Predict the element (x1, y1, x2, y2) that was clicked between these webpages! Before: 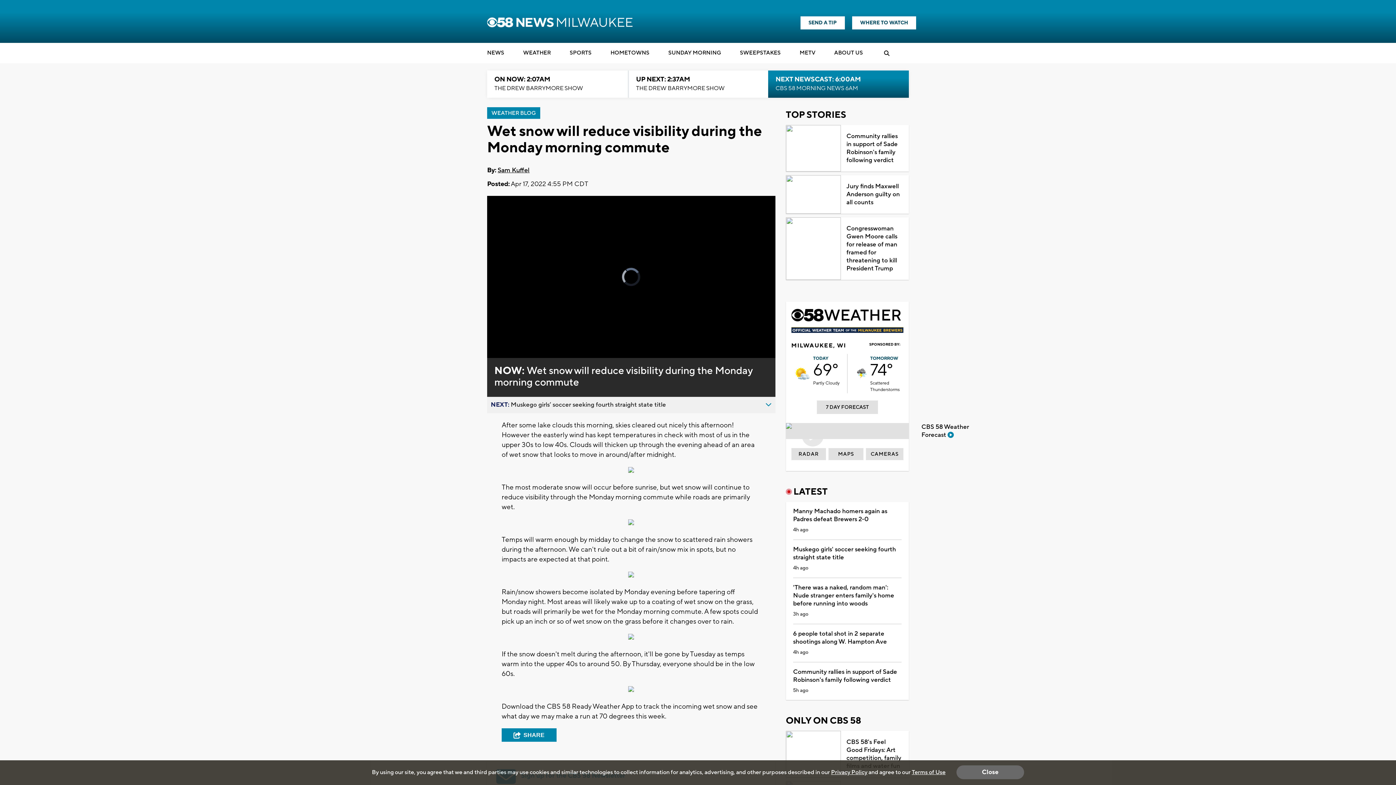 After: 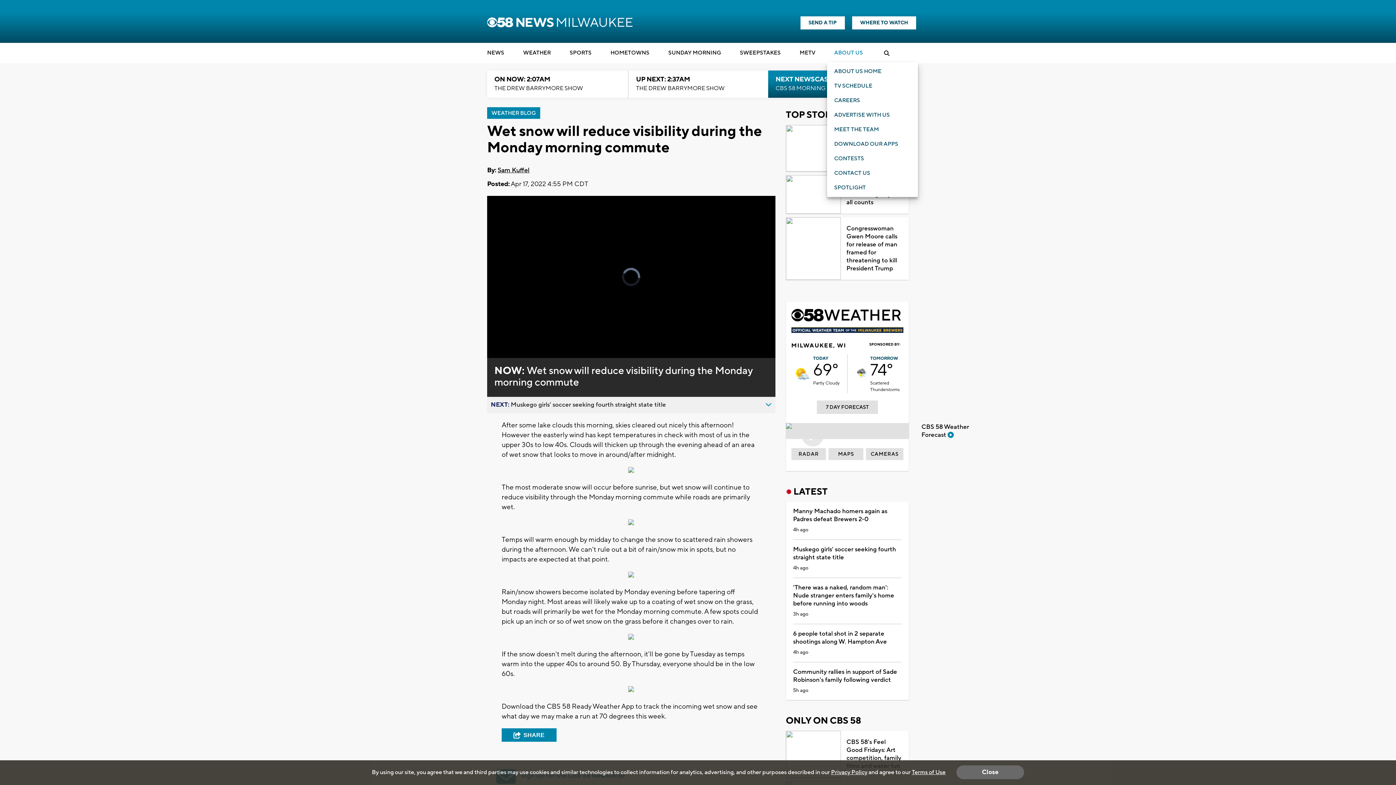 Action: bbox: (834, 47, 863, 58) label: ABOUT US